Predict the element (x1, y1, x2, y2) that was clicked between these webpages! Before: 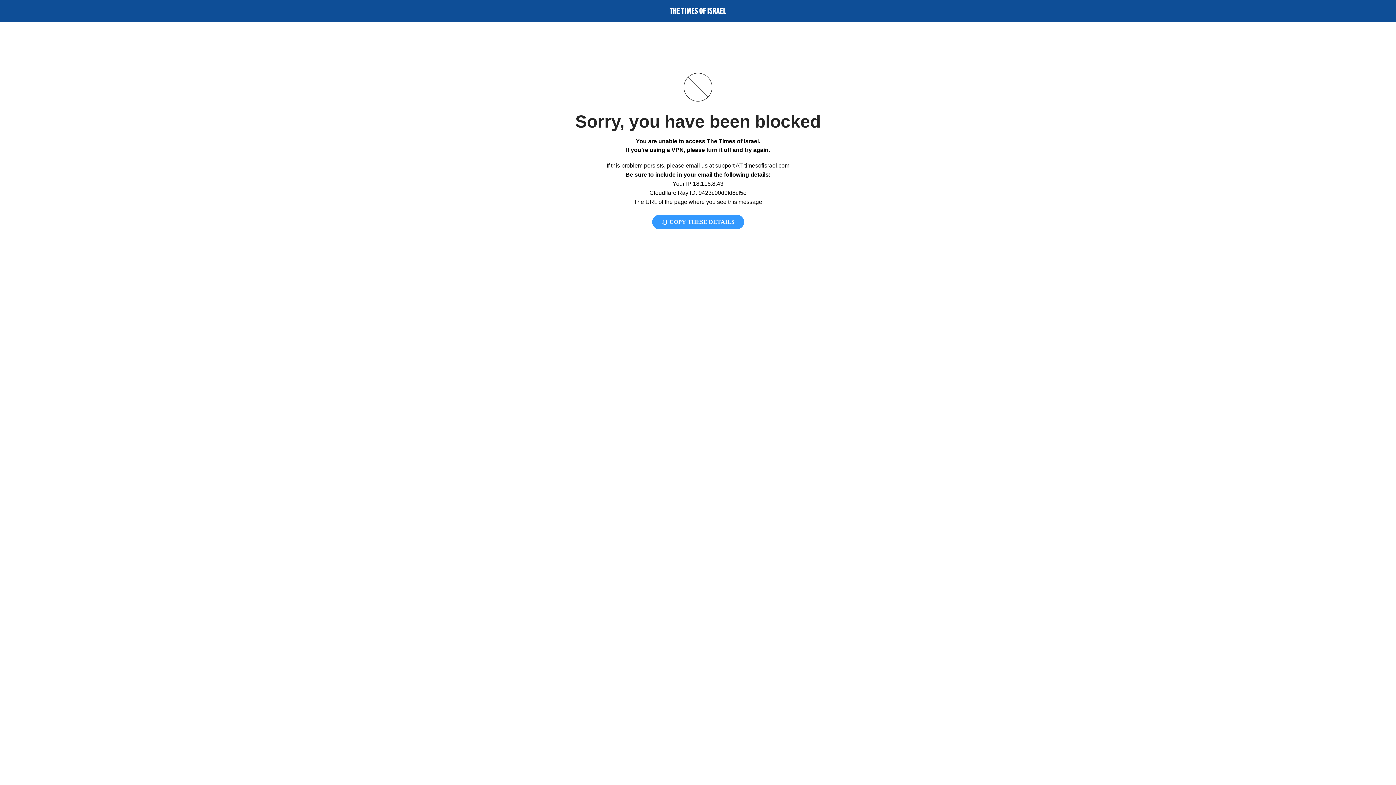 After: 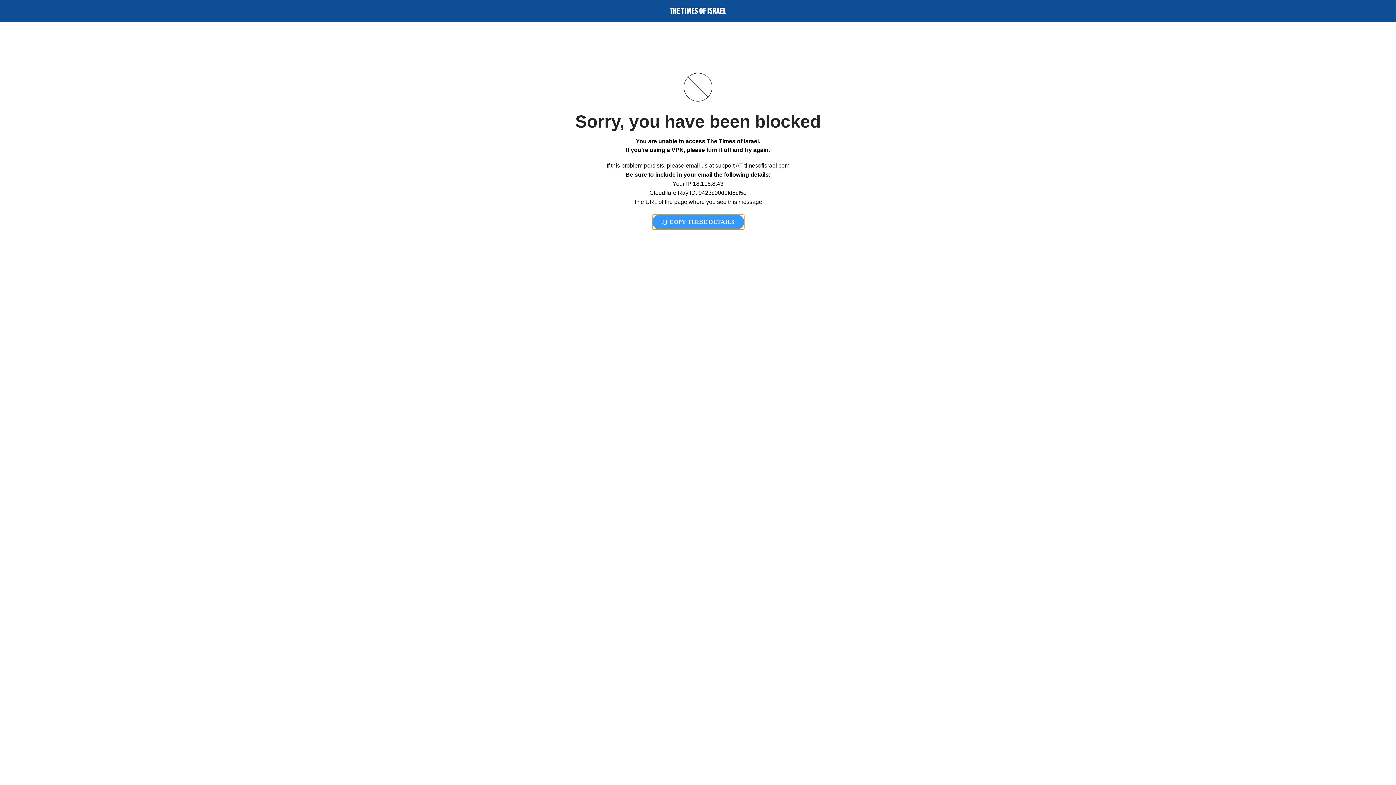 Action: label:  COPY THESE DETAILS bbox: (652, 214, 744, 229)